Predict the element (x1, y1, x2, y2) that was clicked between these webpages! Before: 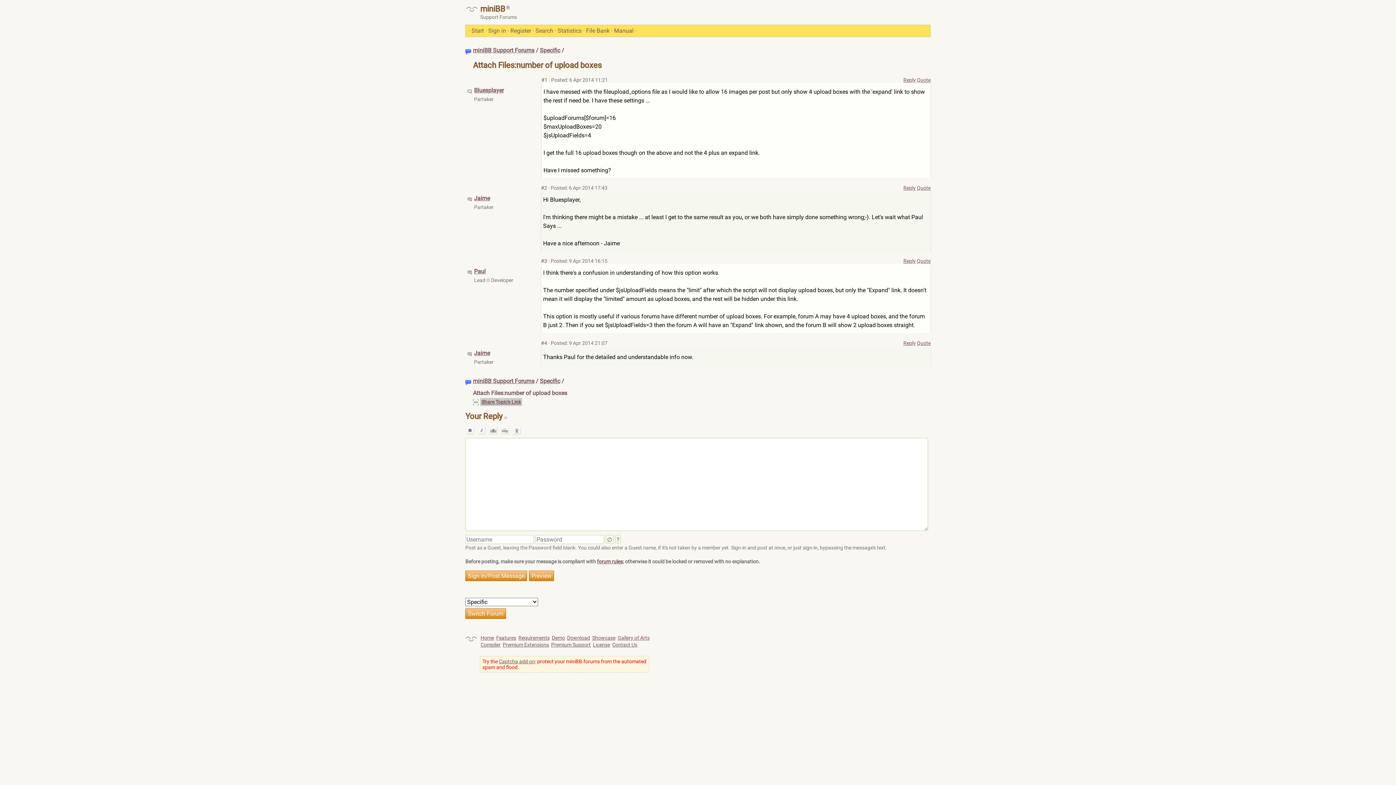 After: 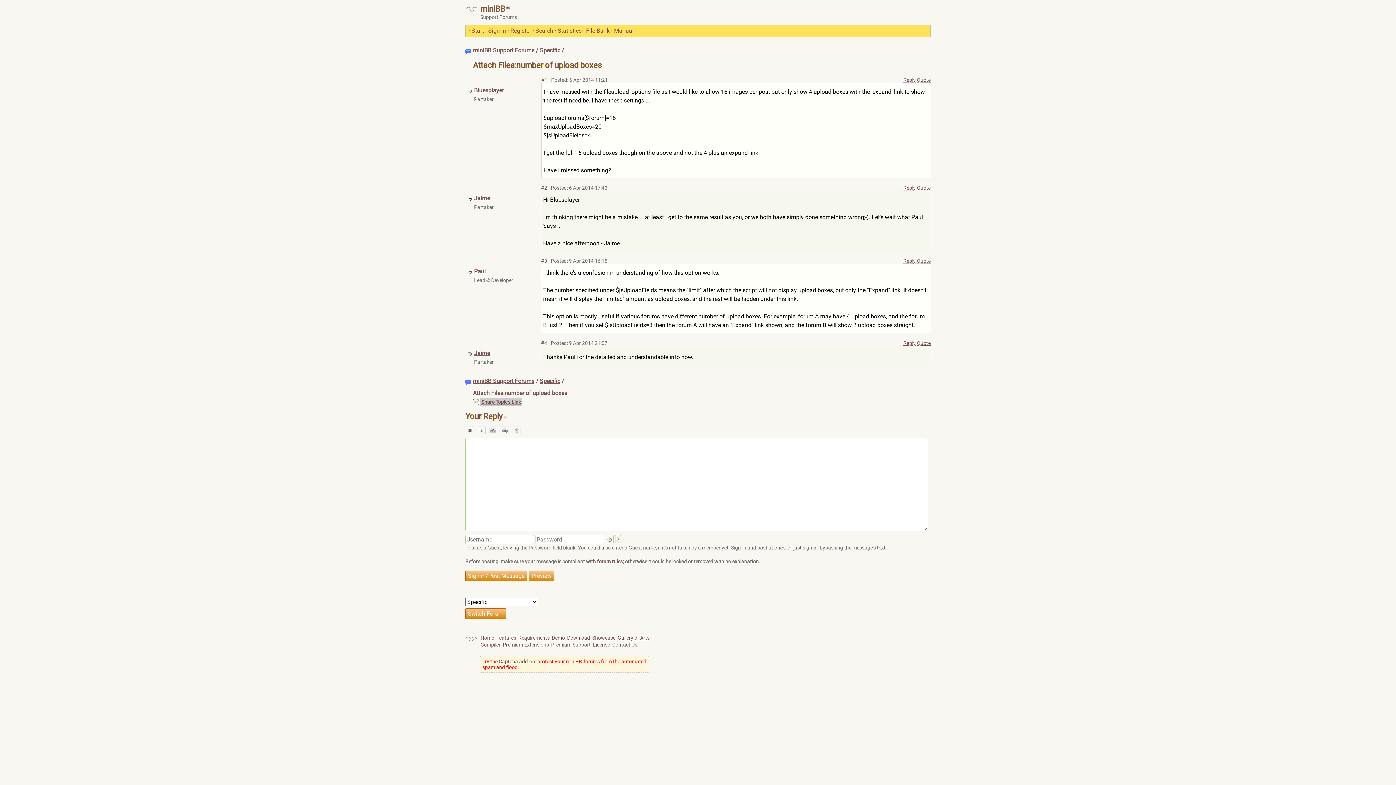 Action: bbox: (917, 185, 930, 190) label: Quote